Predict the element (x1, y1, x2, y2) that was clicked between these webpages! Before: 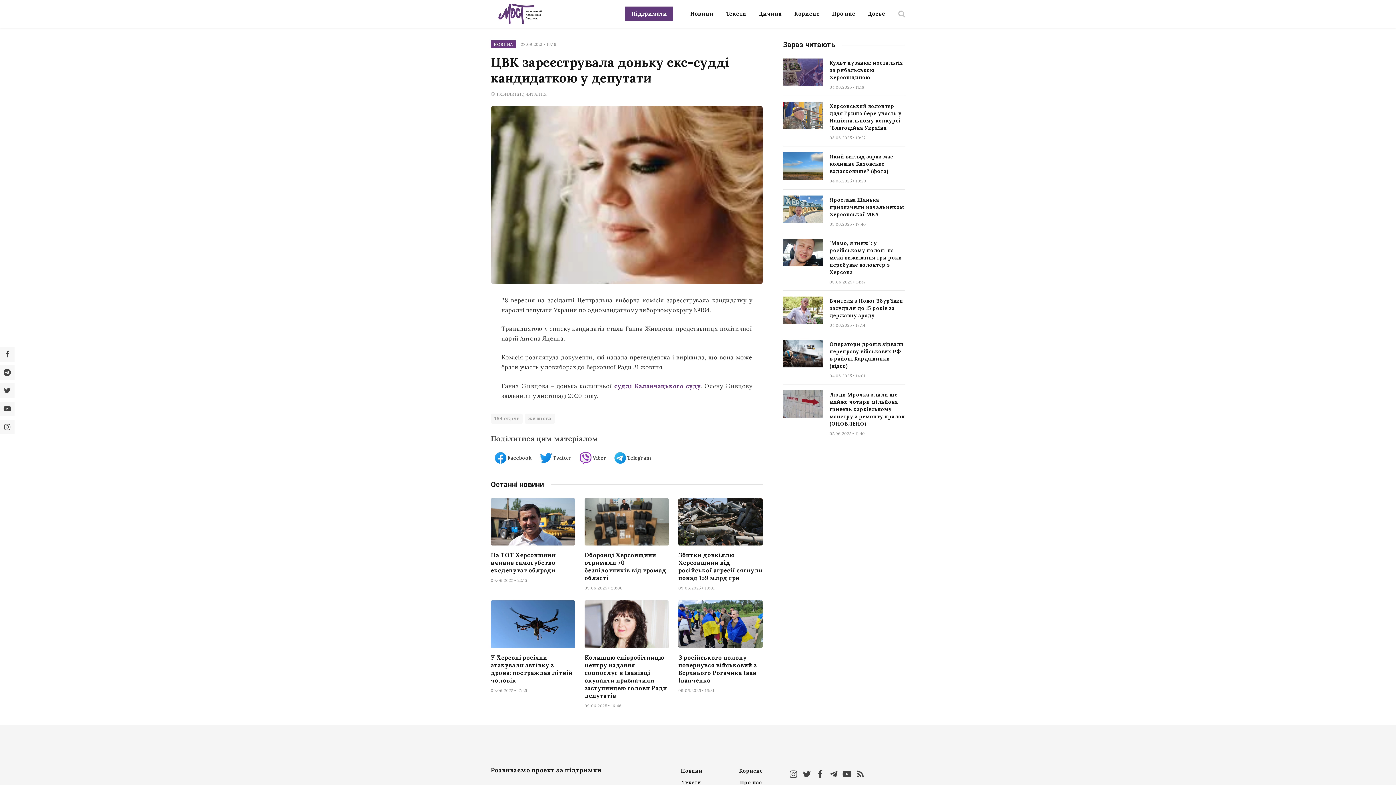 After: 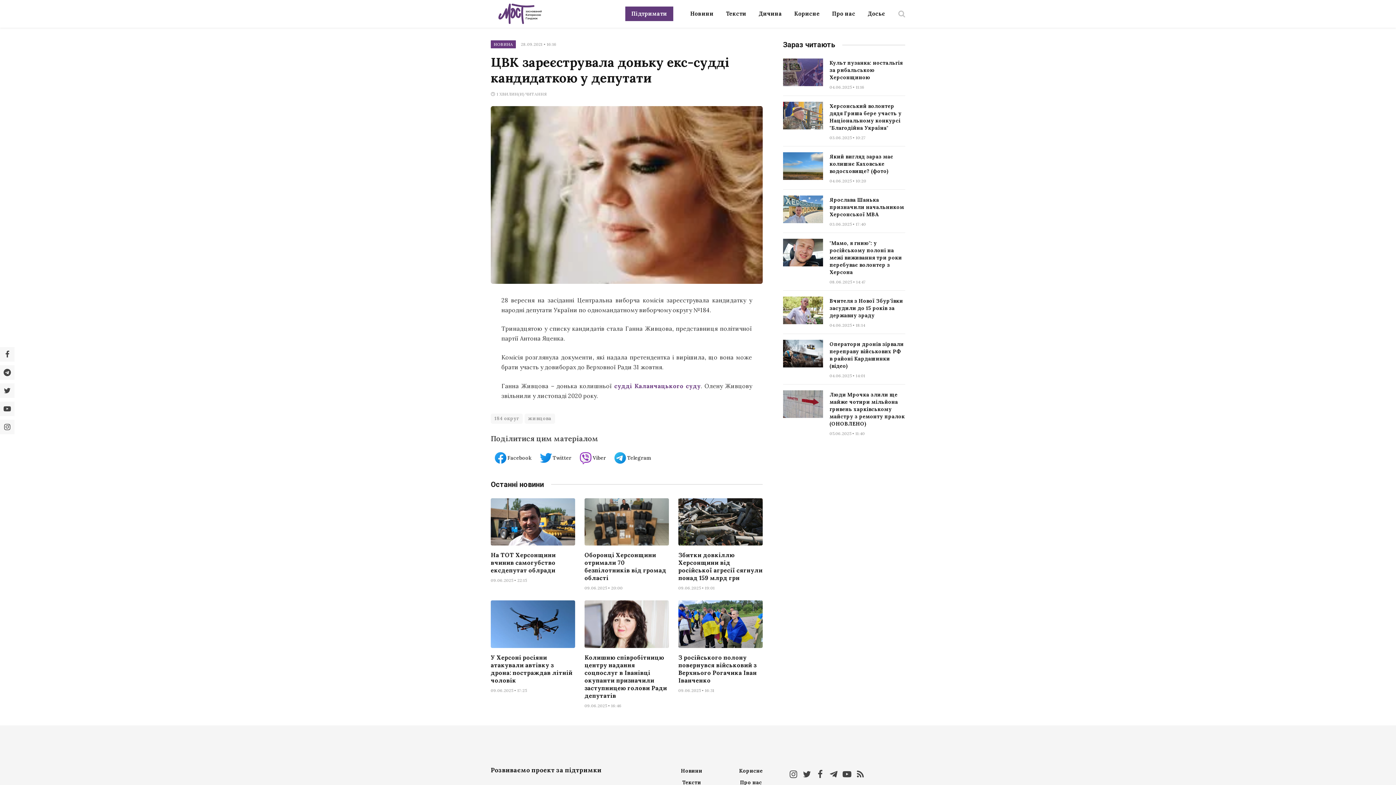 Action: bbox: (-1, 401, 14, 416)